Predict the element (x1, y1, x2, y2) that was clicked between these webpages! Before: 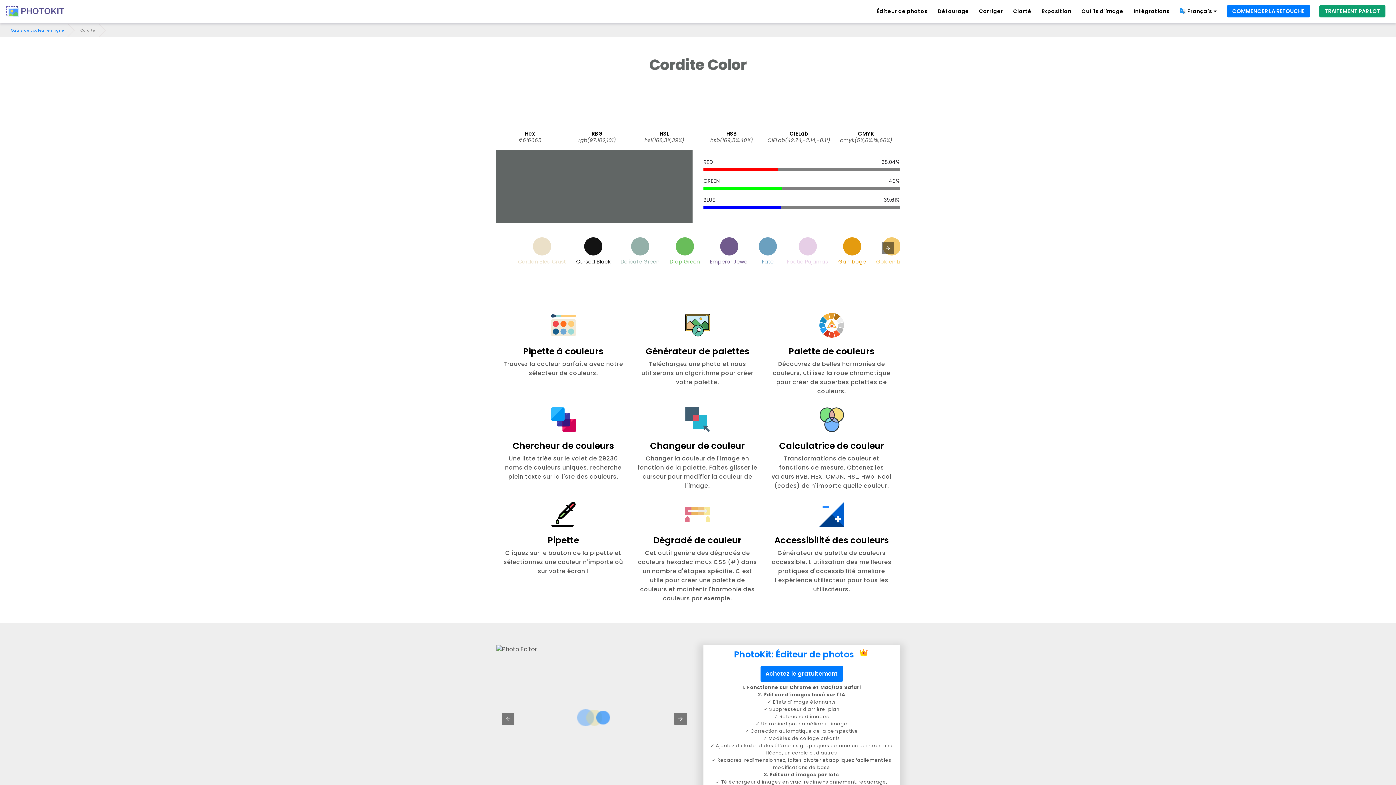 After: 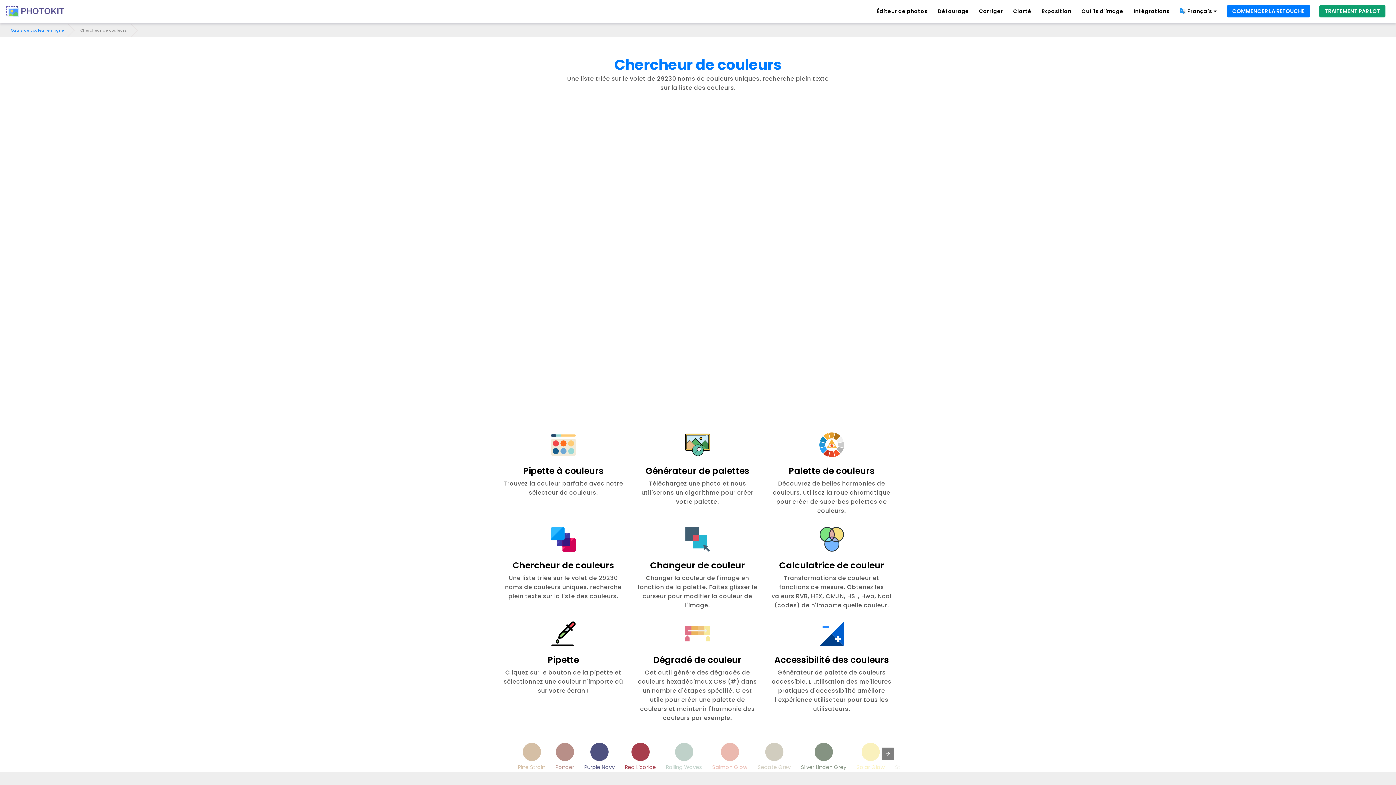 Action: bbox: (501, 401, 625, 481) label: Chercheur de couleurs

Une liste triée sur le volet de 29230 noms de couleurs uniques. recherche plein texte sur la liste des couleurs.